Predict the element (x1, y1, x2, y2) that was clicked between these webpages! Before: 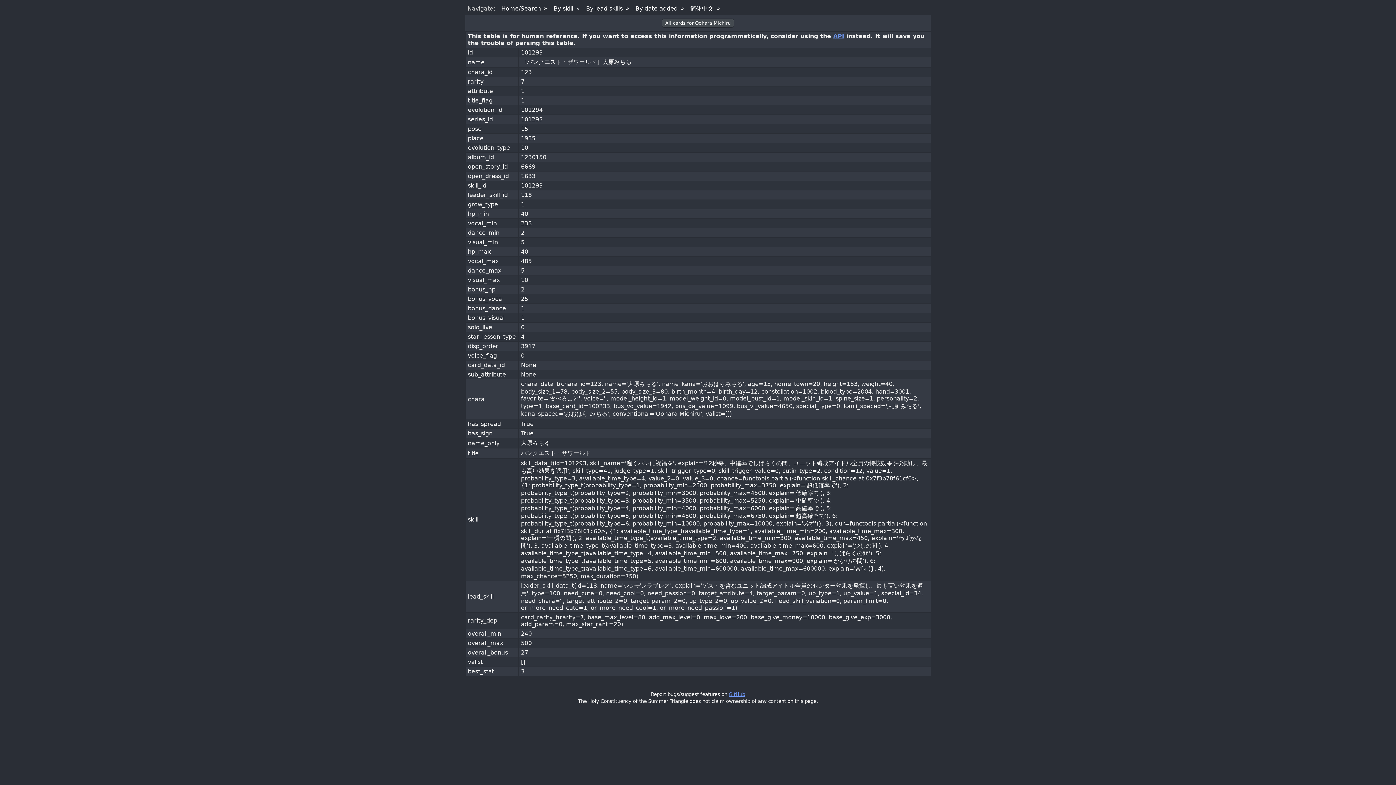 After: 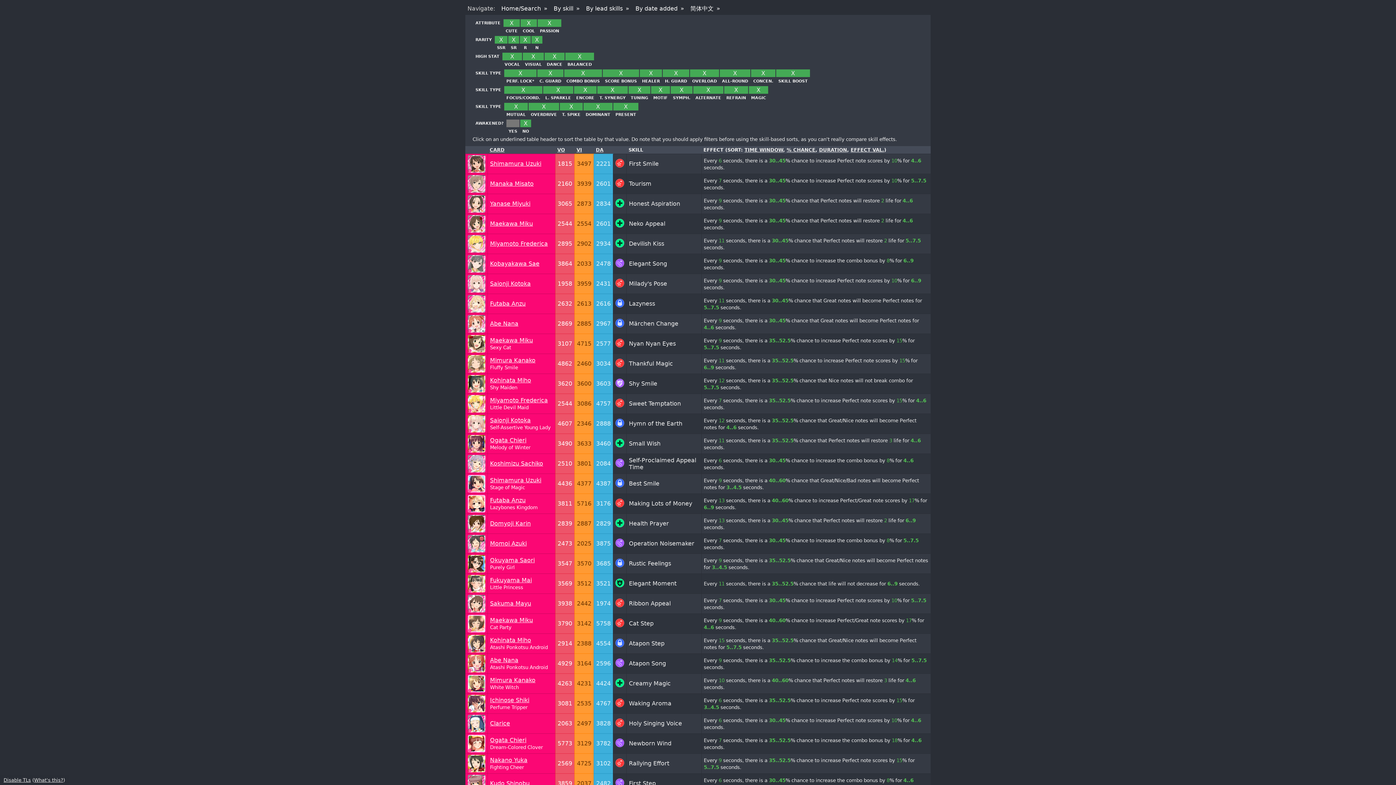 Action: label: By skill bbox: (551, 2, 582, 14)